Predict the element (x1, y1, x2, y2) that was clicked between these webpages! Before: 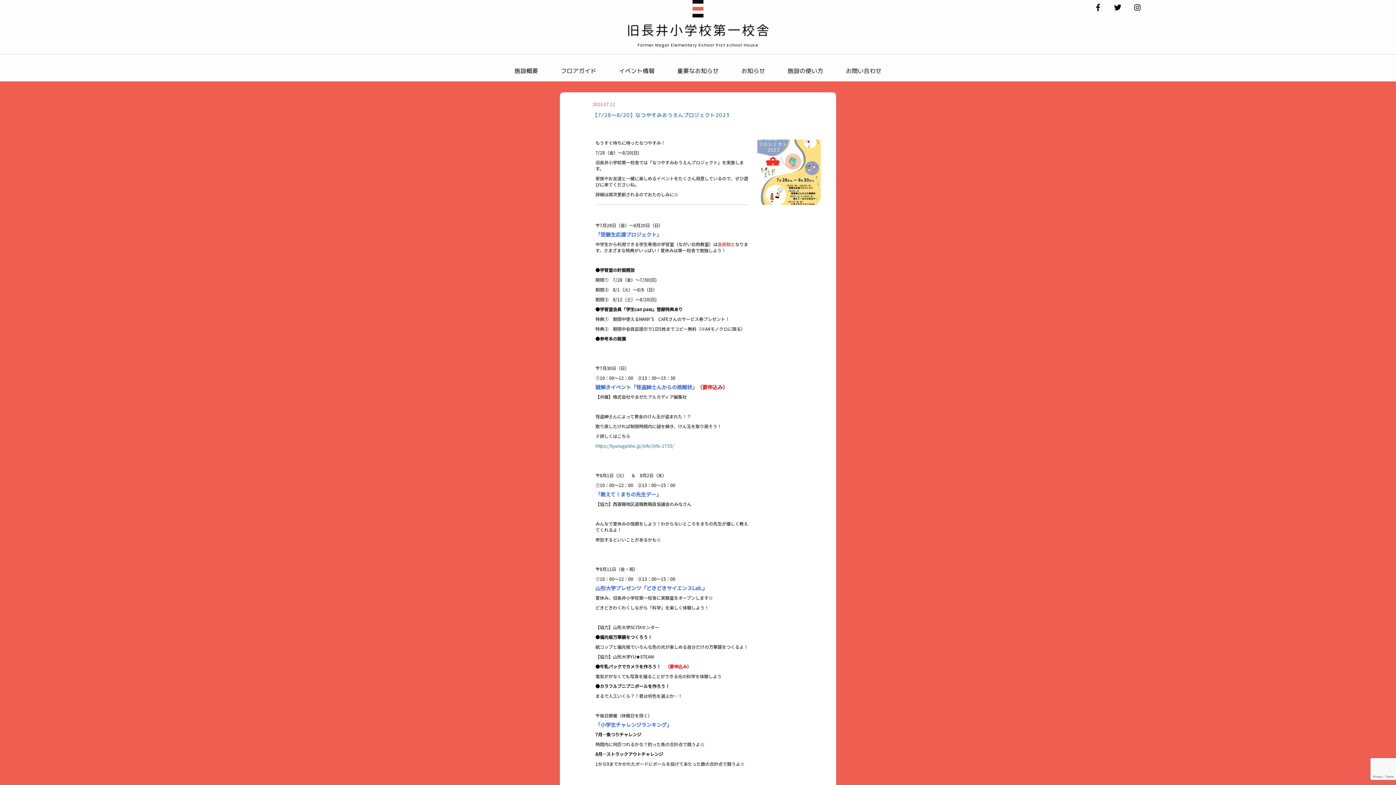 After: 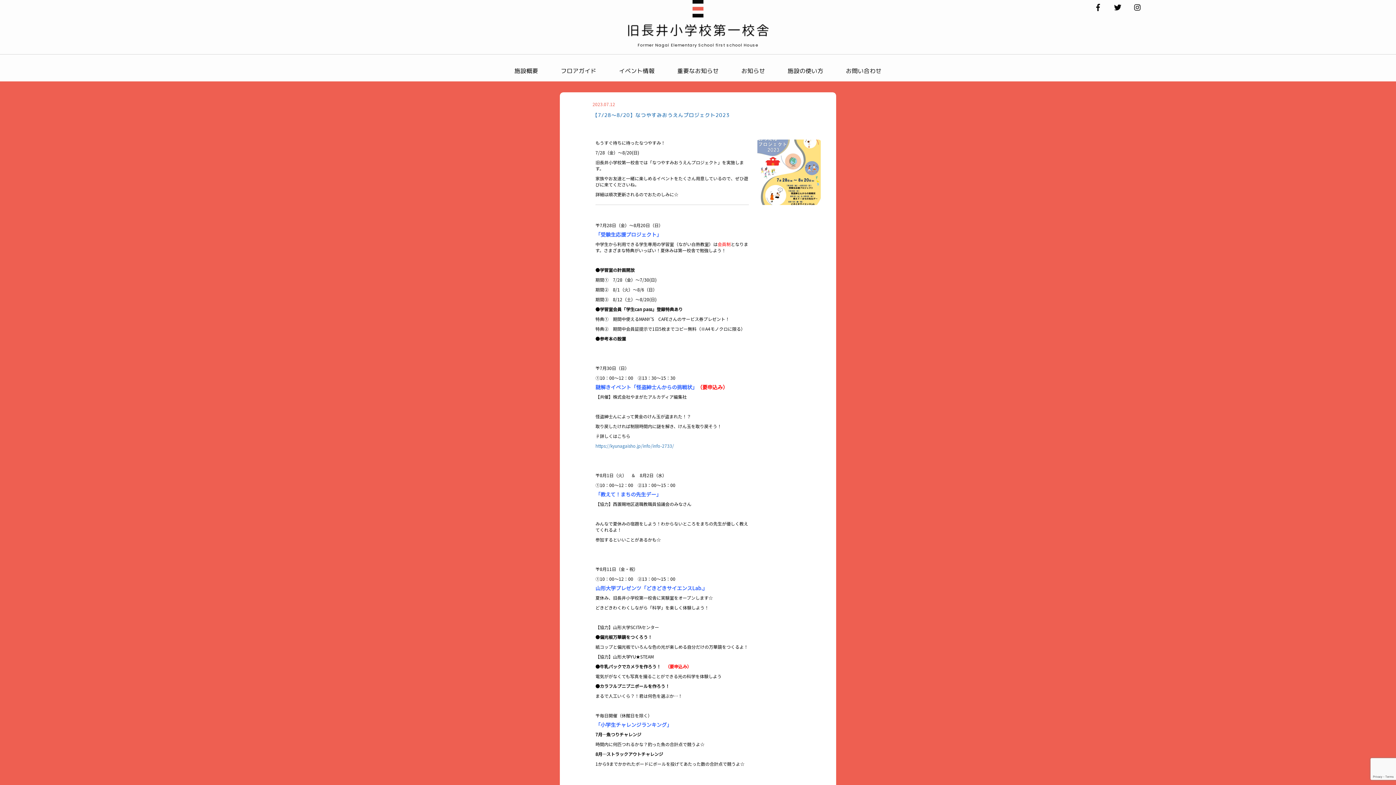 Action: bbox: (1111, 3, 1124, 11)